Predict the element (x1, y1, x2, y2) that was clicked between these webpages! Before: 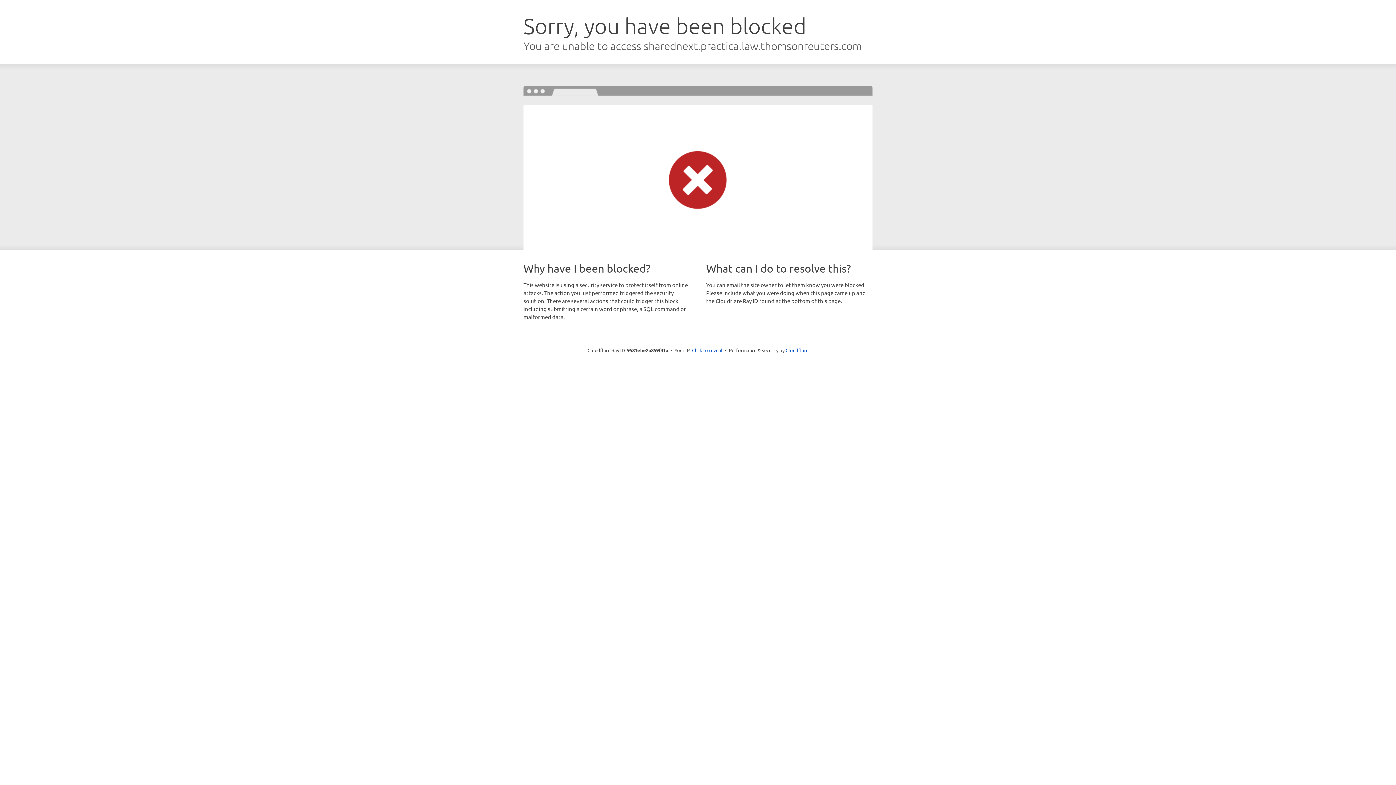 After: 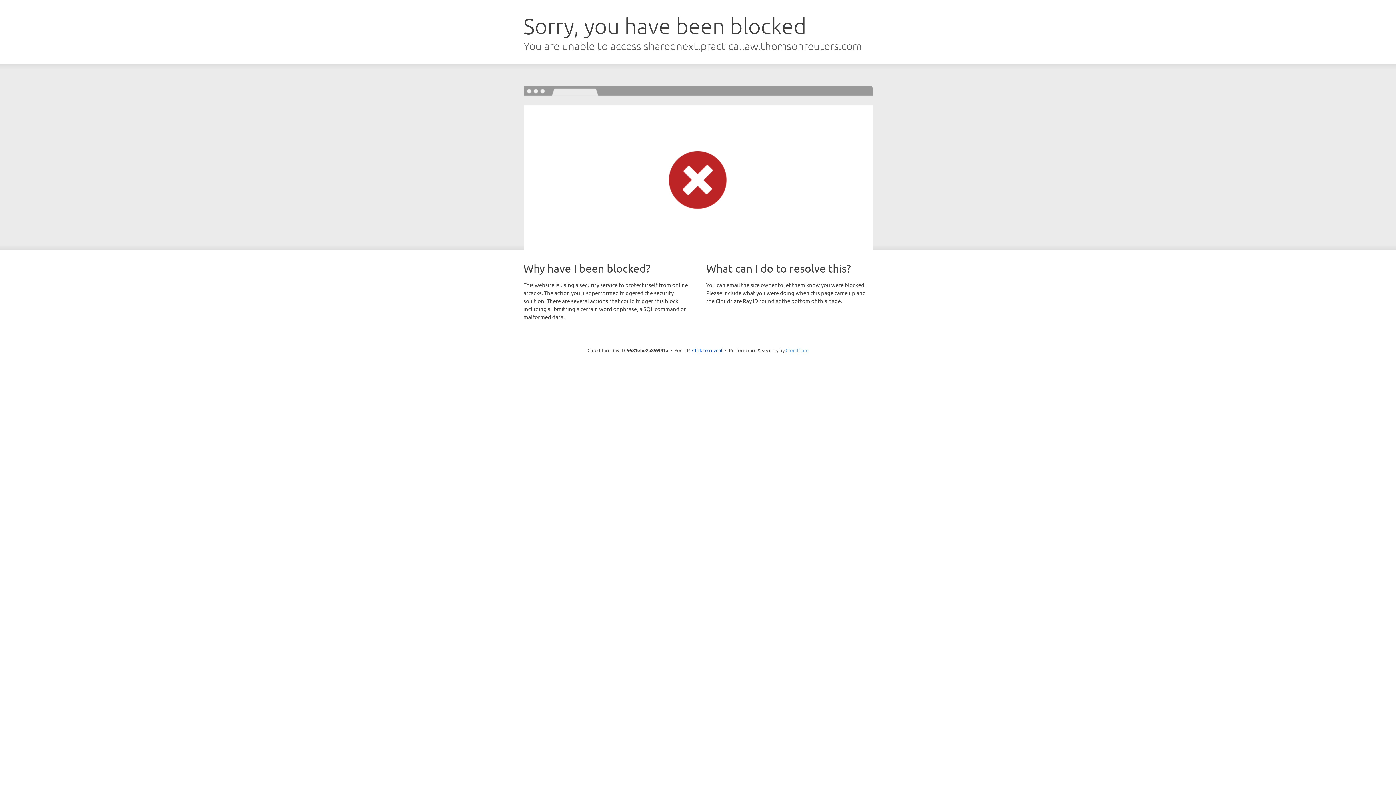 Action: bbox: (785, 347, 808, 353) label: Cloudflare